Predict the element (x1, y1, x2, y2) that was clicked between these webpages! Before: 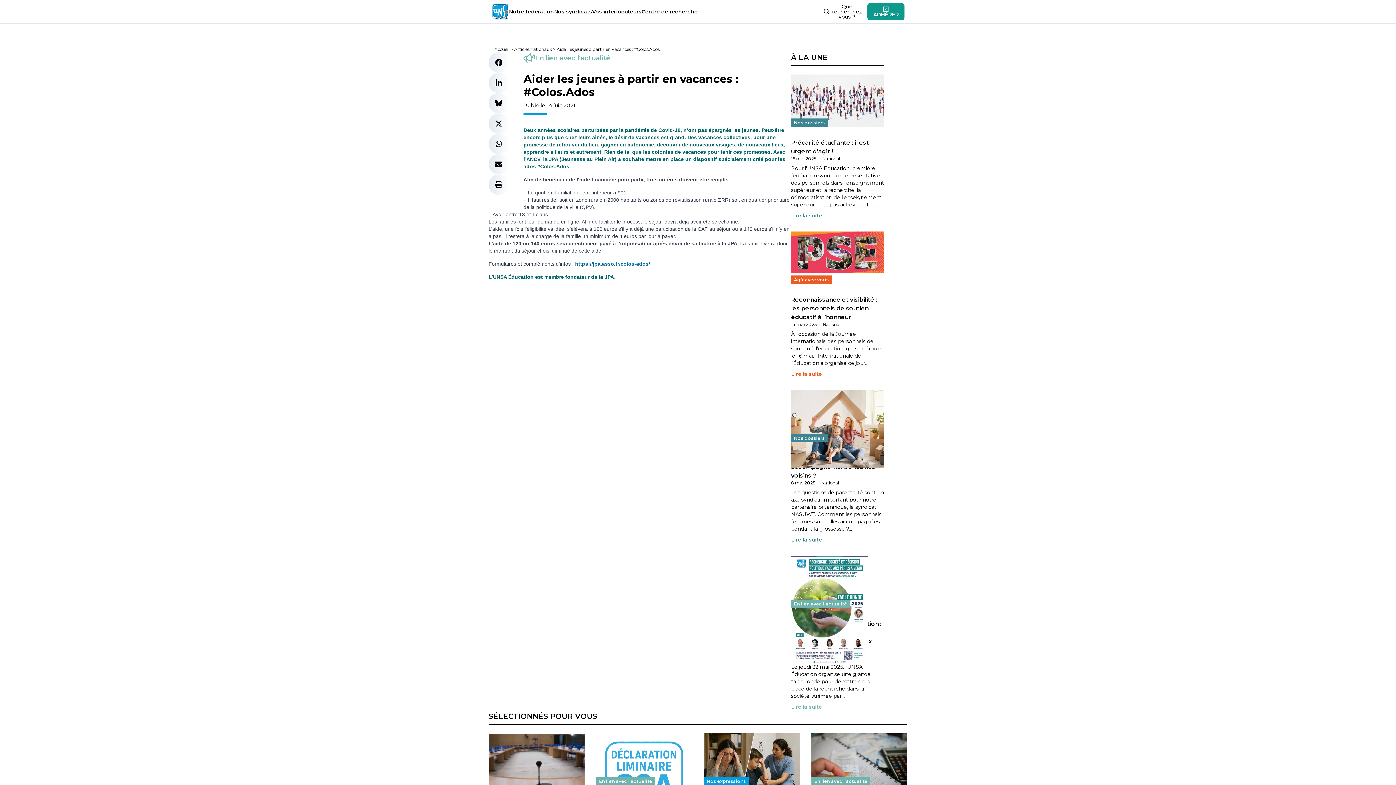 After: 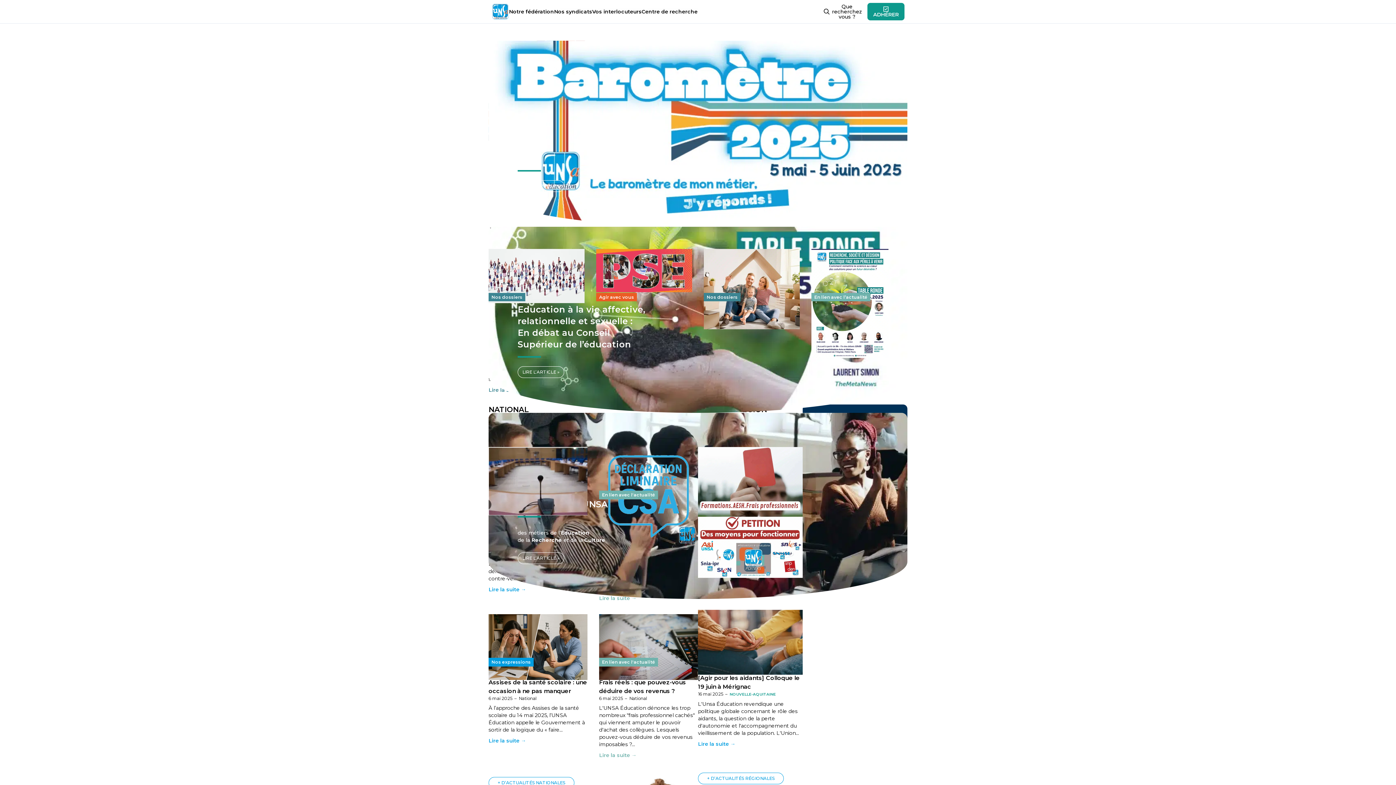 Action: bbox: (491, 2, 509, 20)